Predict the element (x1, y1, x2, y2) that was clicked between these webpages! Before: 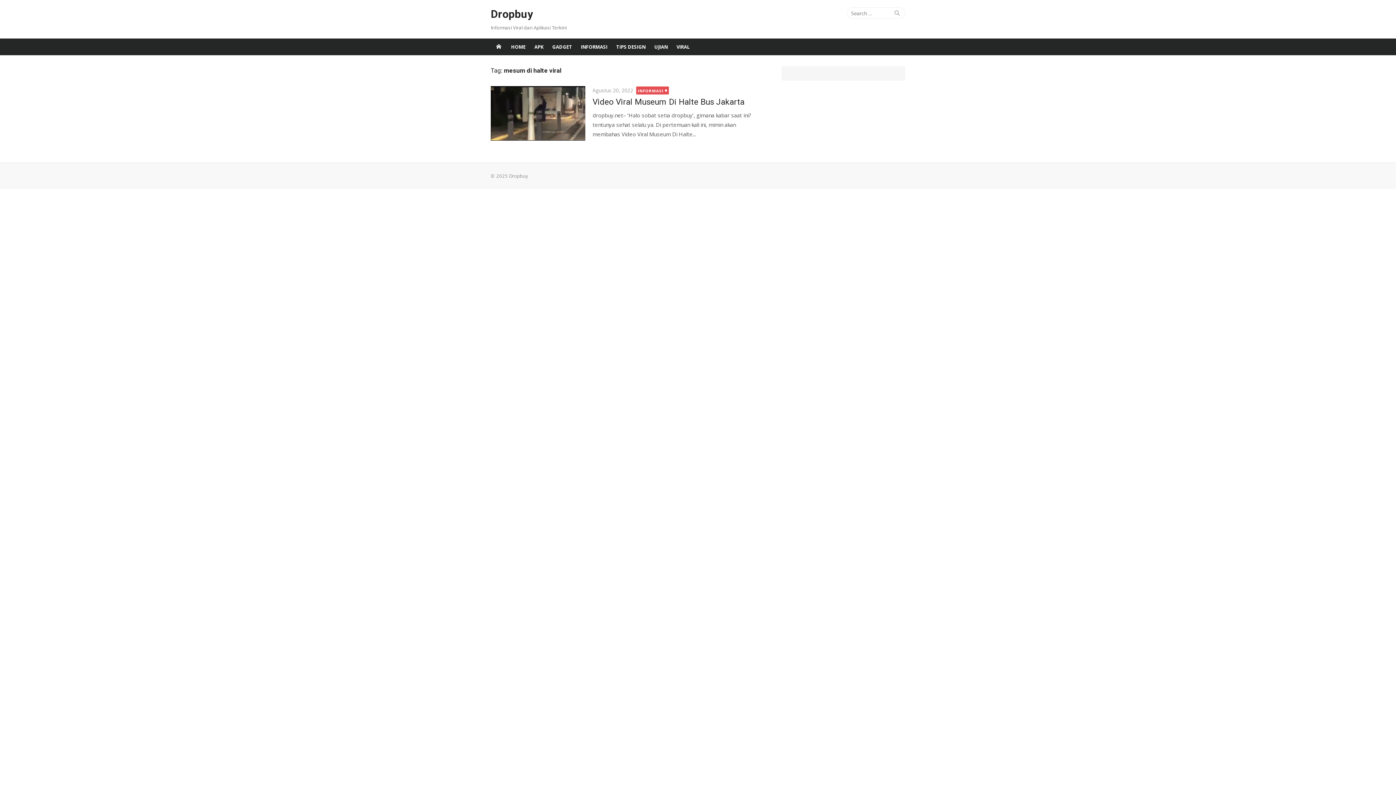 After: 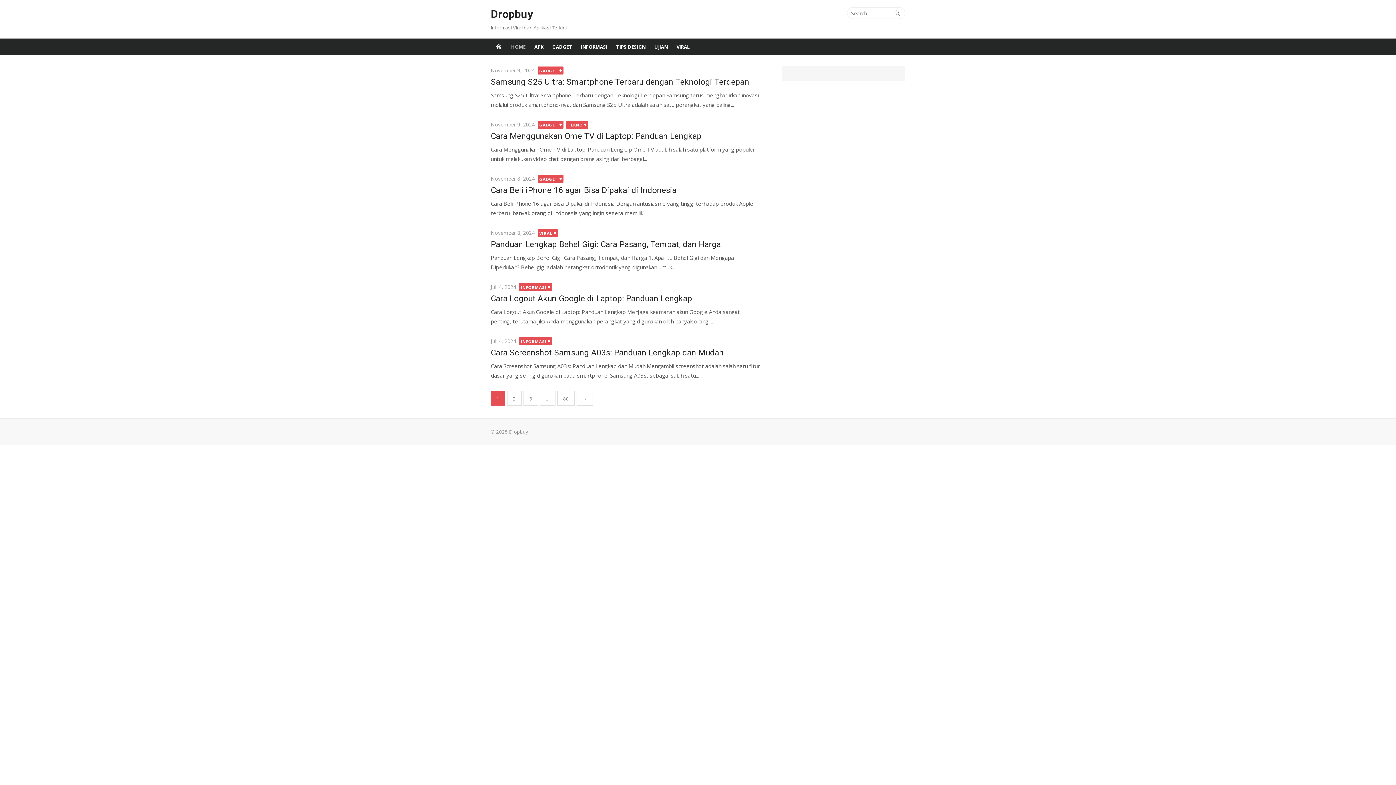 Action: label: HOME bbox: (506, 38, 530, 55)